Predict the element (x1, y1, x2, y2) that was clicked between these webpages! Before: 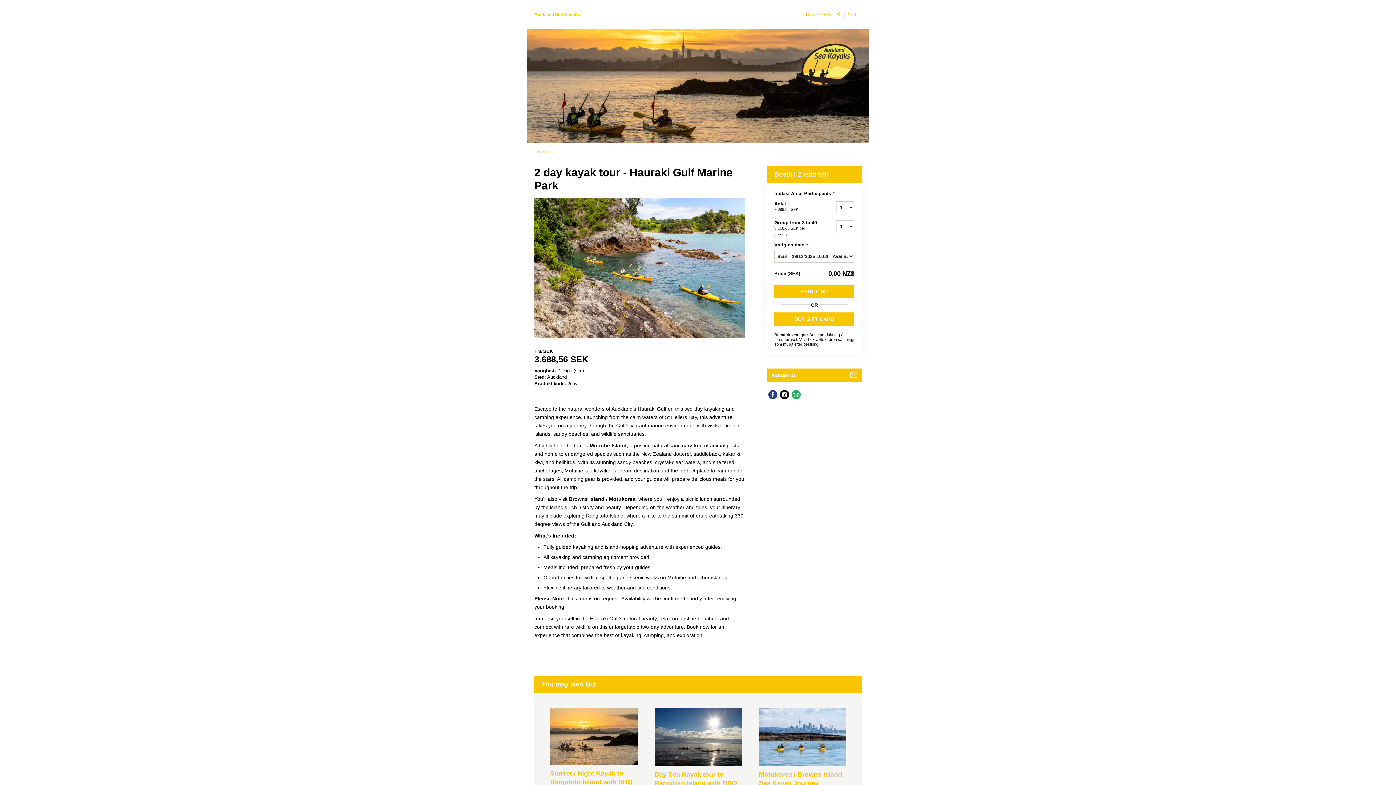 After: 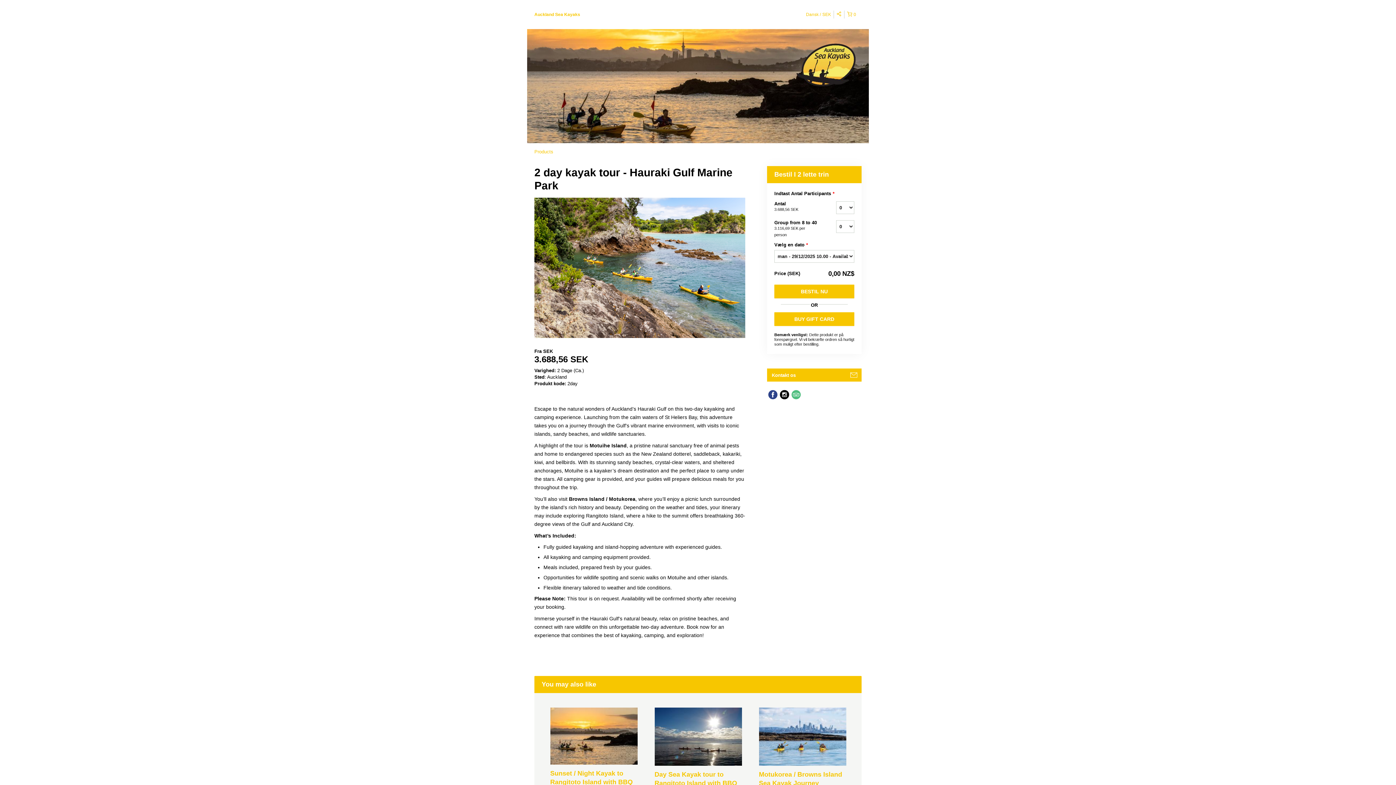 Action: bbox: (790, 388, 802, 400)